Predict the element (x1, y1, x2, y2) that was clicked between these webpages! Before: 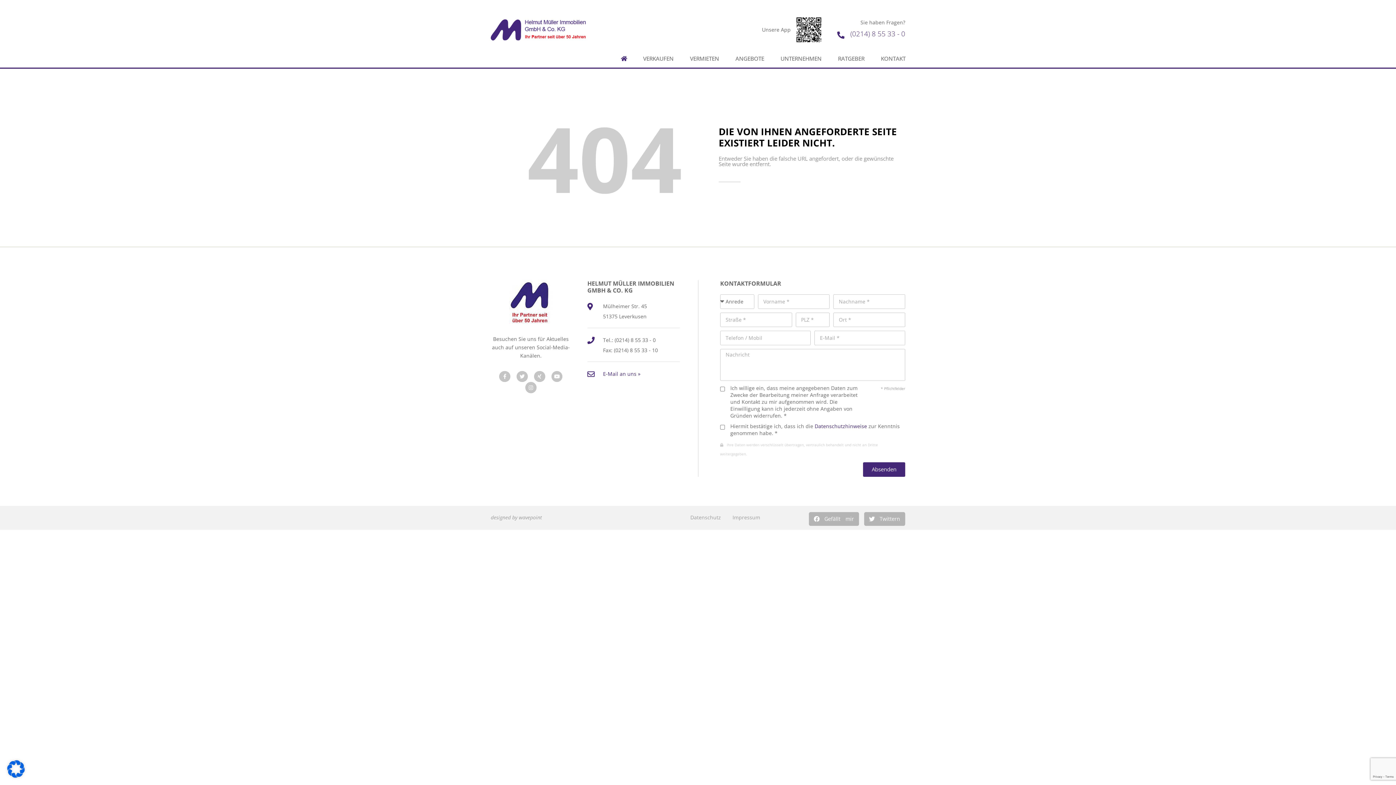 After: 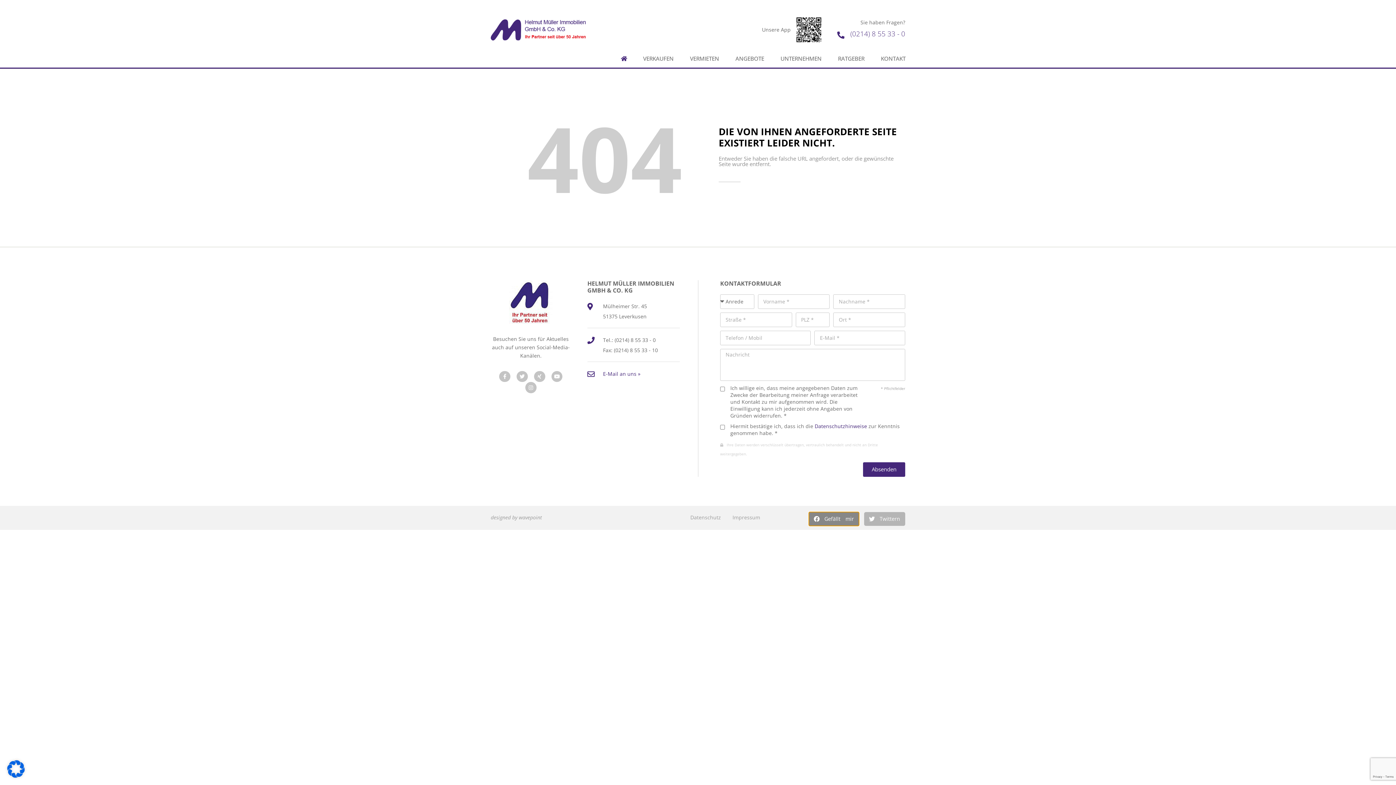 Action: label: Share on facebook bbox: (809, 512, 859, 526)